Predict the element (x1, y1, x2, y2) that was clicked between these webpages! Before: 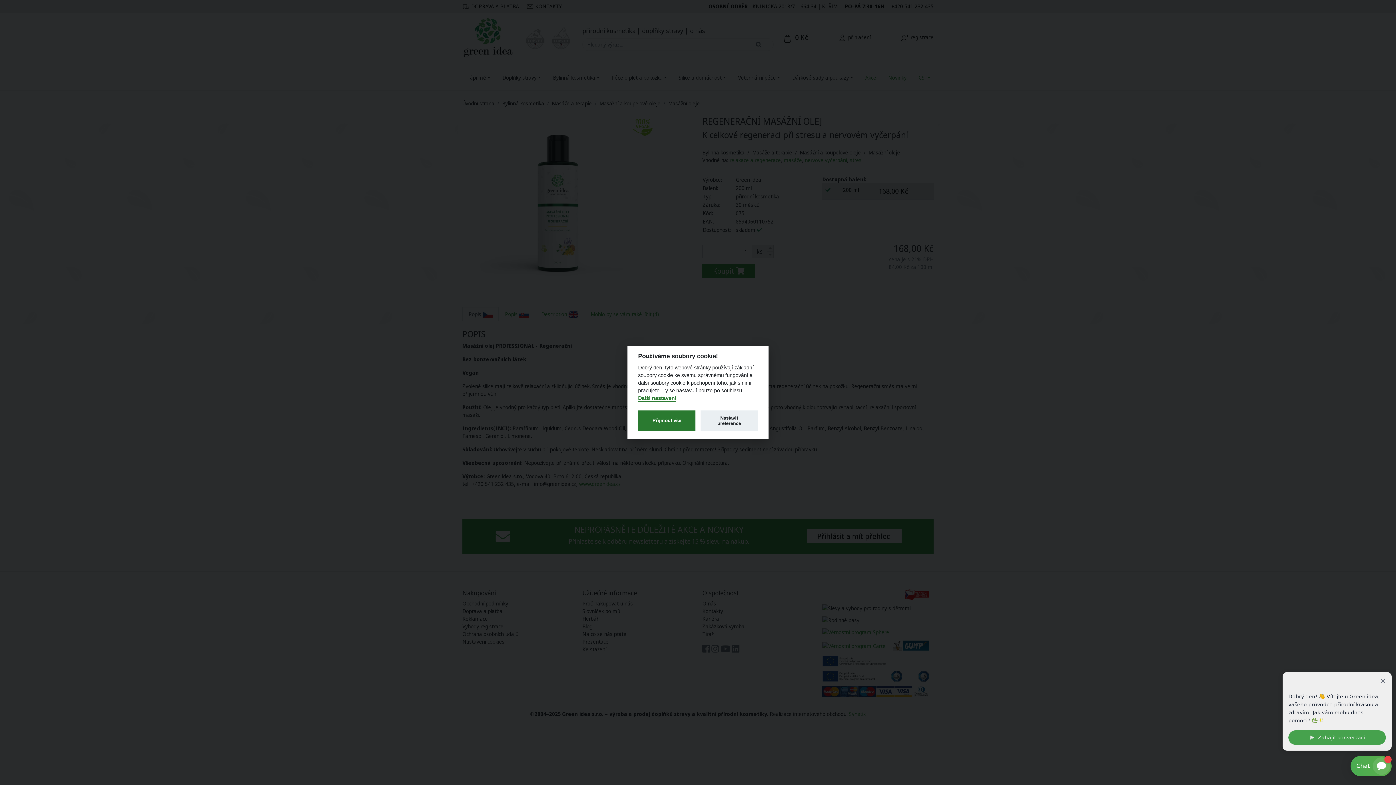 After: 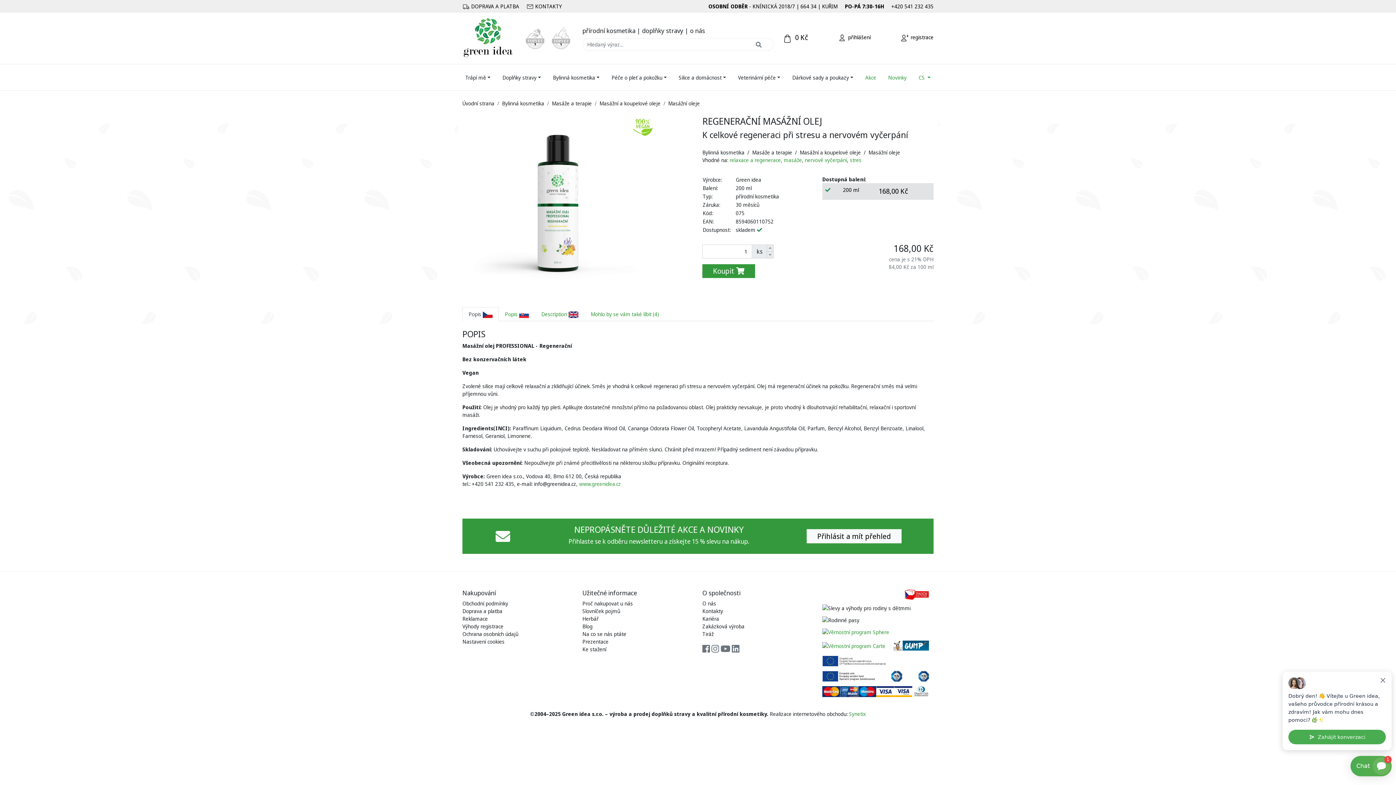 Action: bbox: (638, 410, 695, 431) label: Přijmout vše